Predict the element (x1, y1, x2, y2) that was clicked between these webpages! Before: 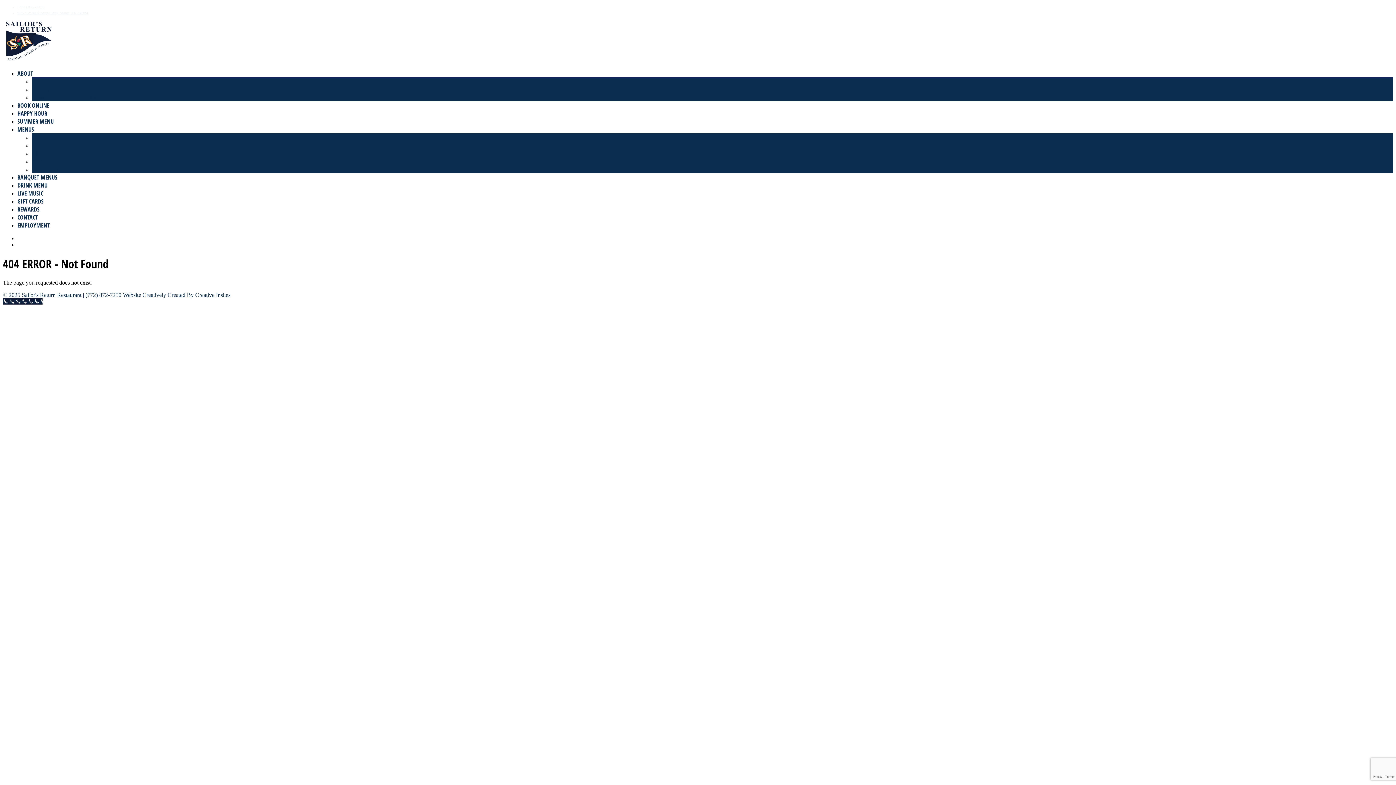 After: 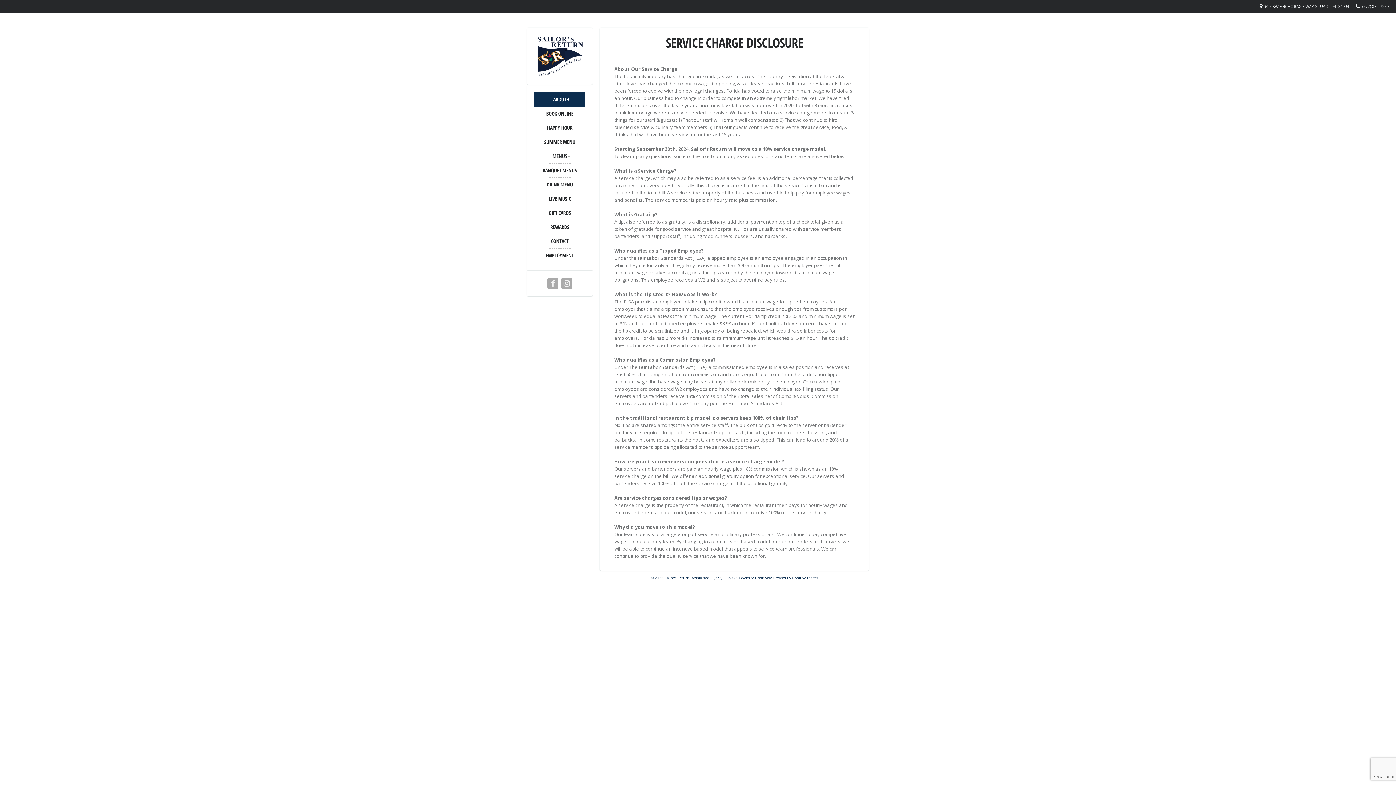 Action: label: SERVICE CHARGE DISCLOSURE bbox: (32, 93, 97, 101)